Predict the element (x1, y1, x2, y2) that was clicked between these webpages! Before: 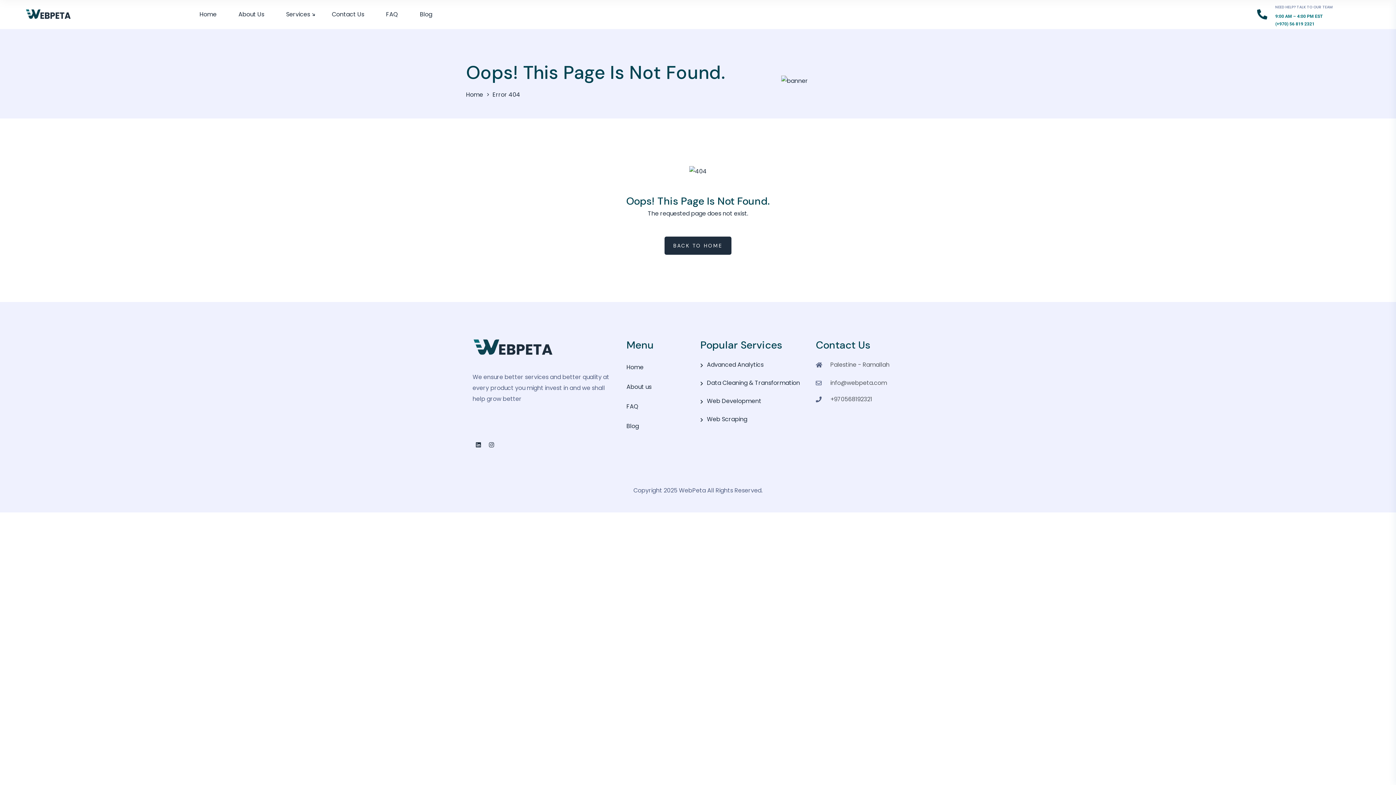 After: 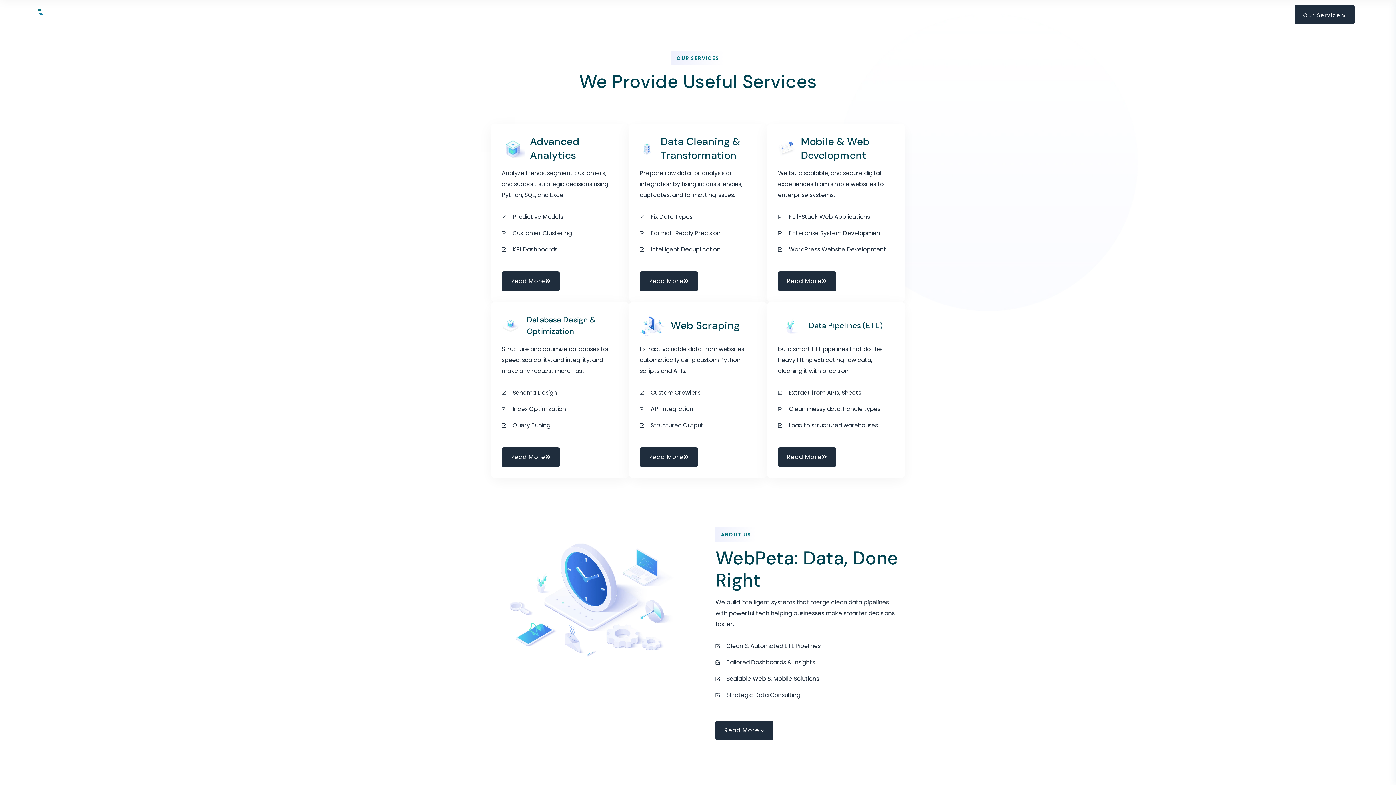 Action: label: Home bbox: (194, 5, 222, 23)